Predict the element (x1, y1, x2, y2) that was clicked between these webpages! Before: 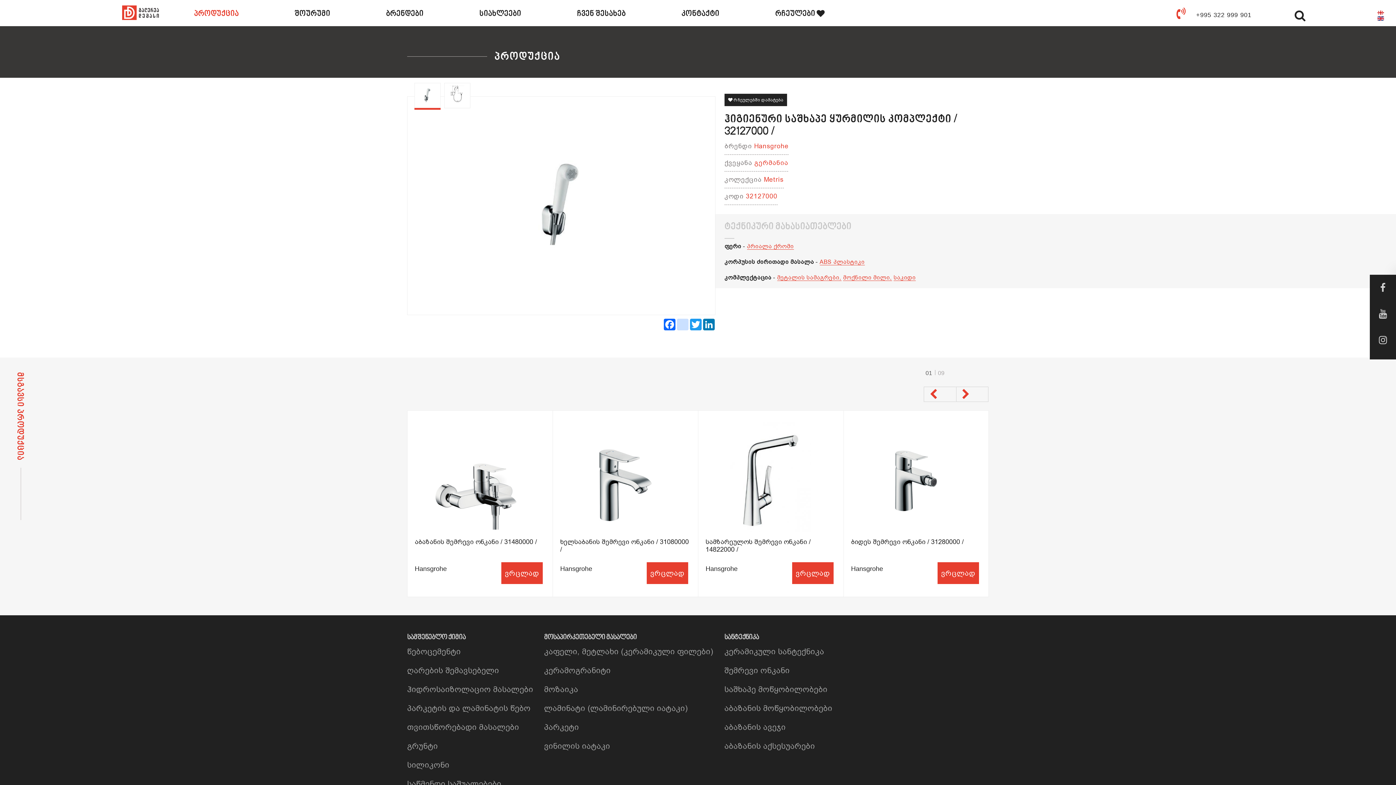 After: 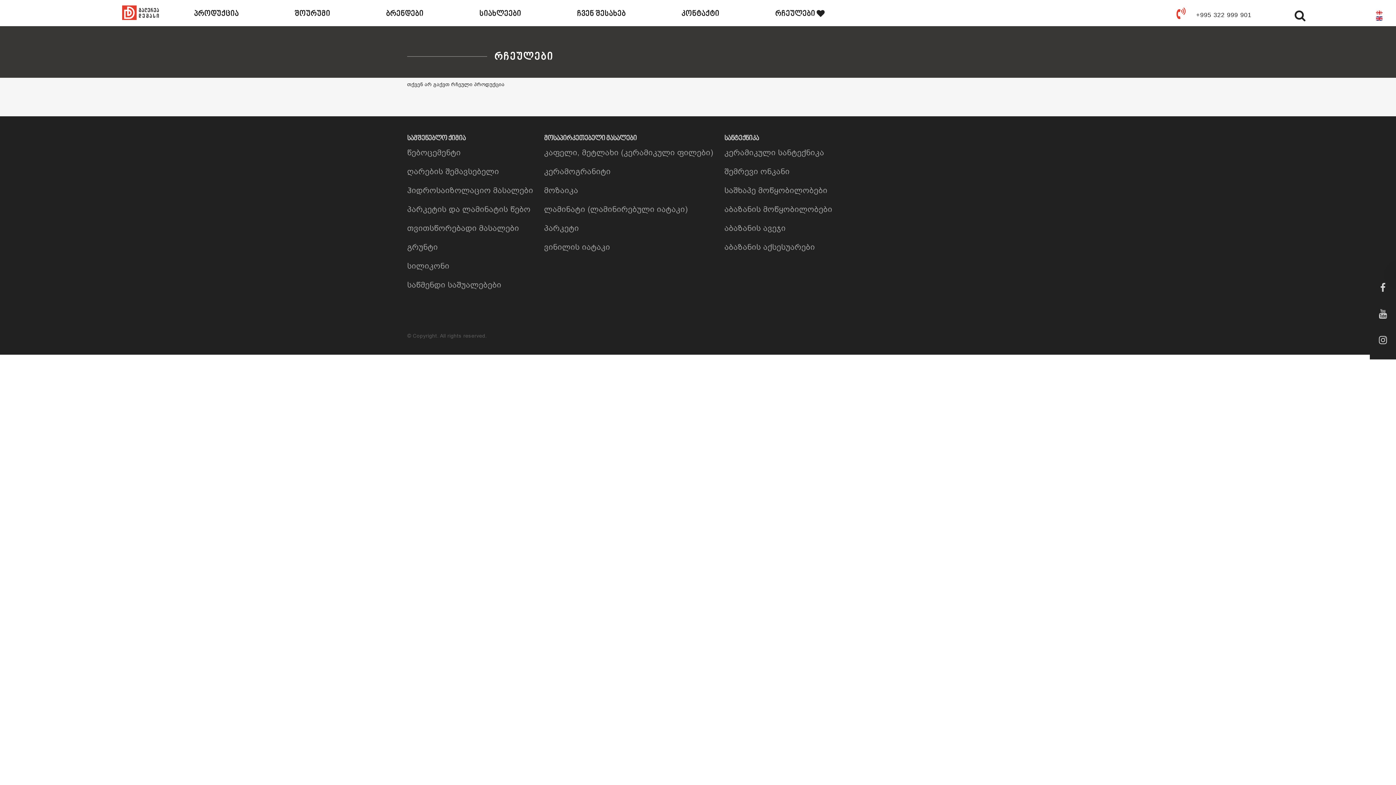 Action: label: რჩეულები  bbox: (747, 0, 852, 25)